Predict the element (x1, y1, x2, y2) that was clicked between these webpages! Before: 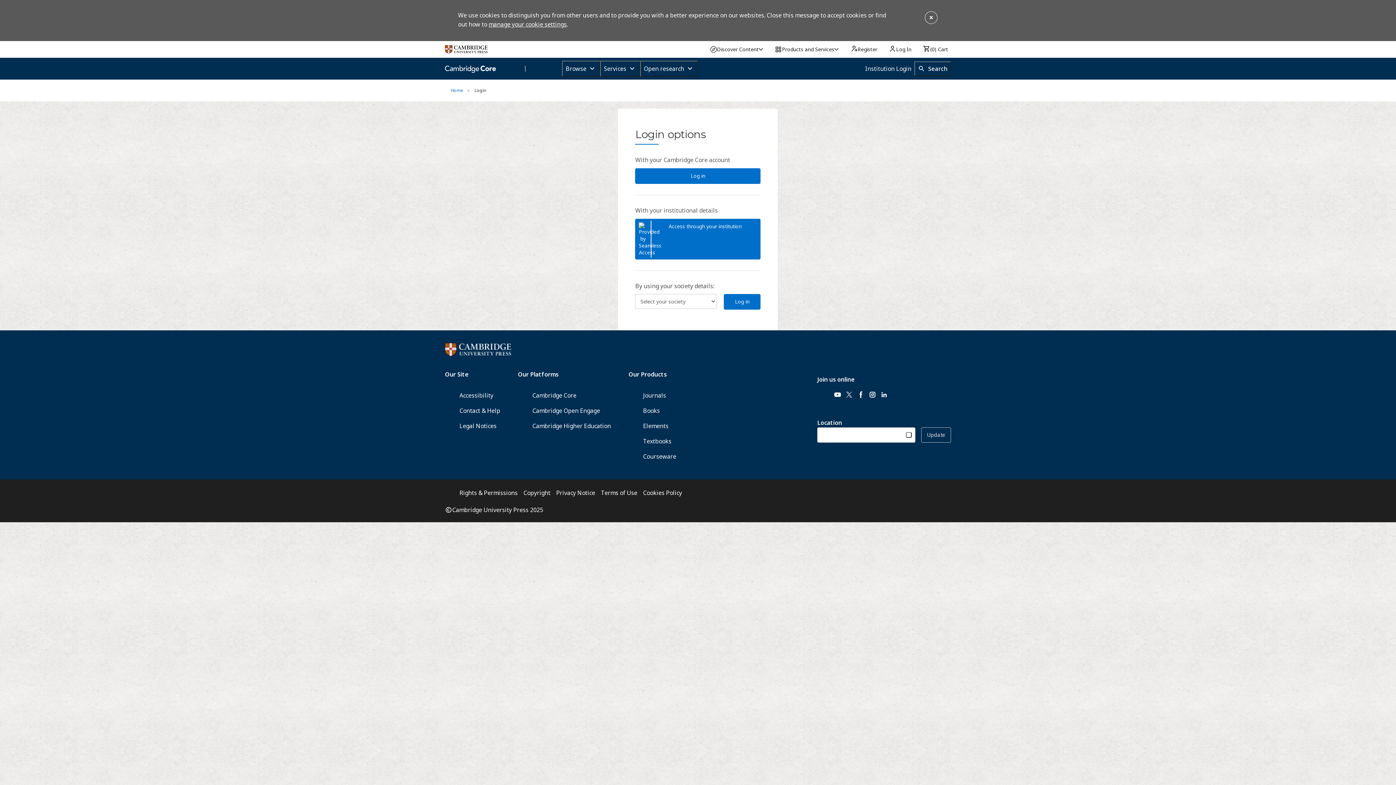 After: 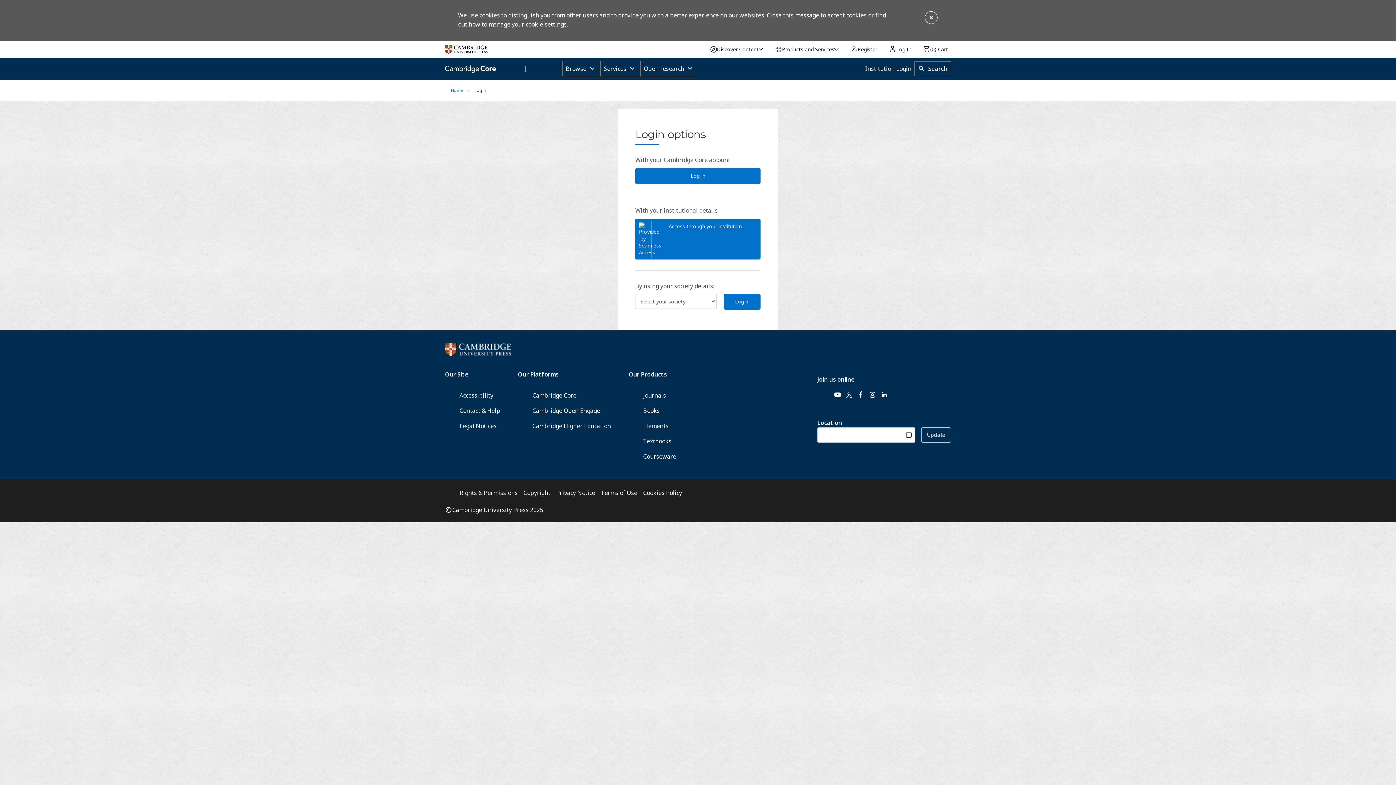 Action: bbox: (488, 20, 566, 28) label: manage your cookie settings